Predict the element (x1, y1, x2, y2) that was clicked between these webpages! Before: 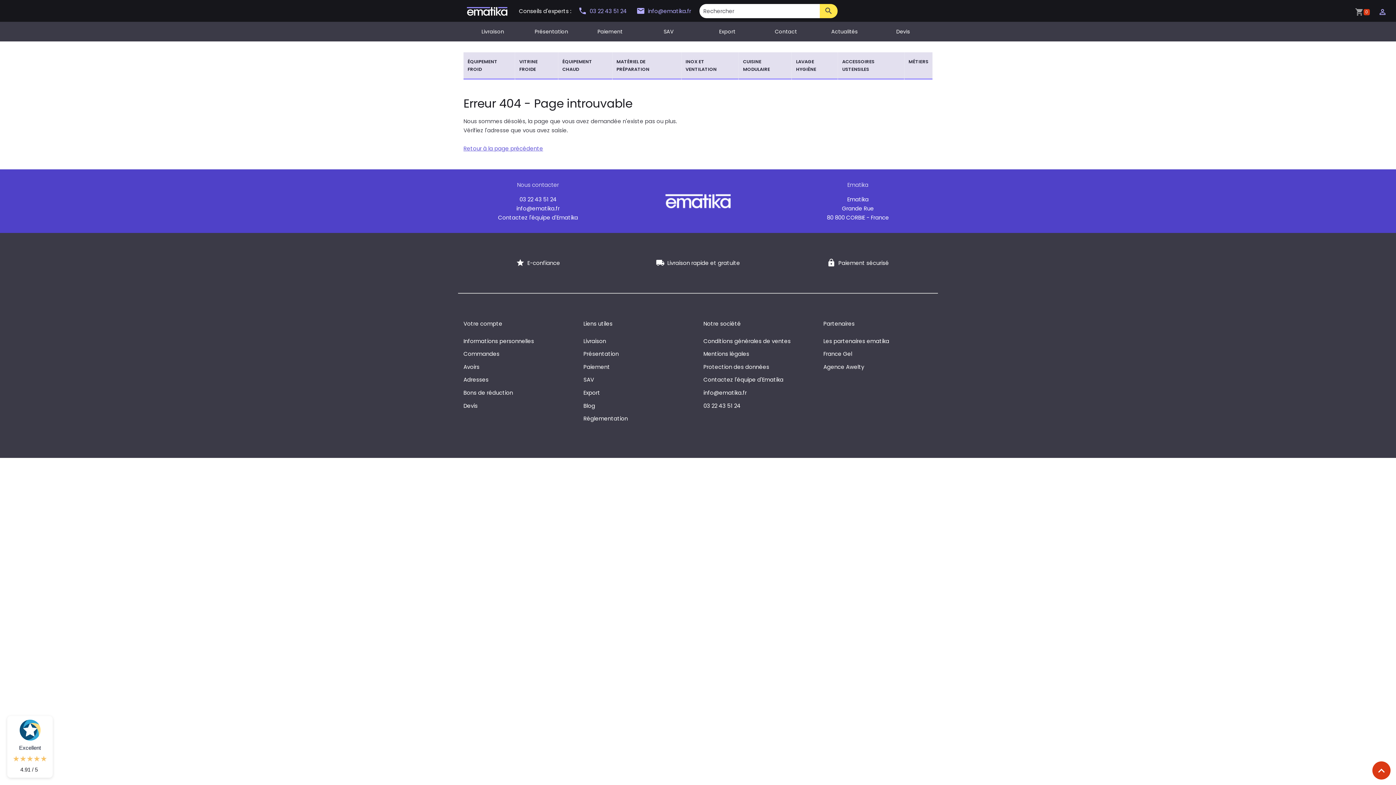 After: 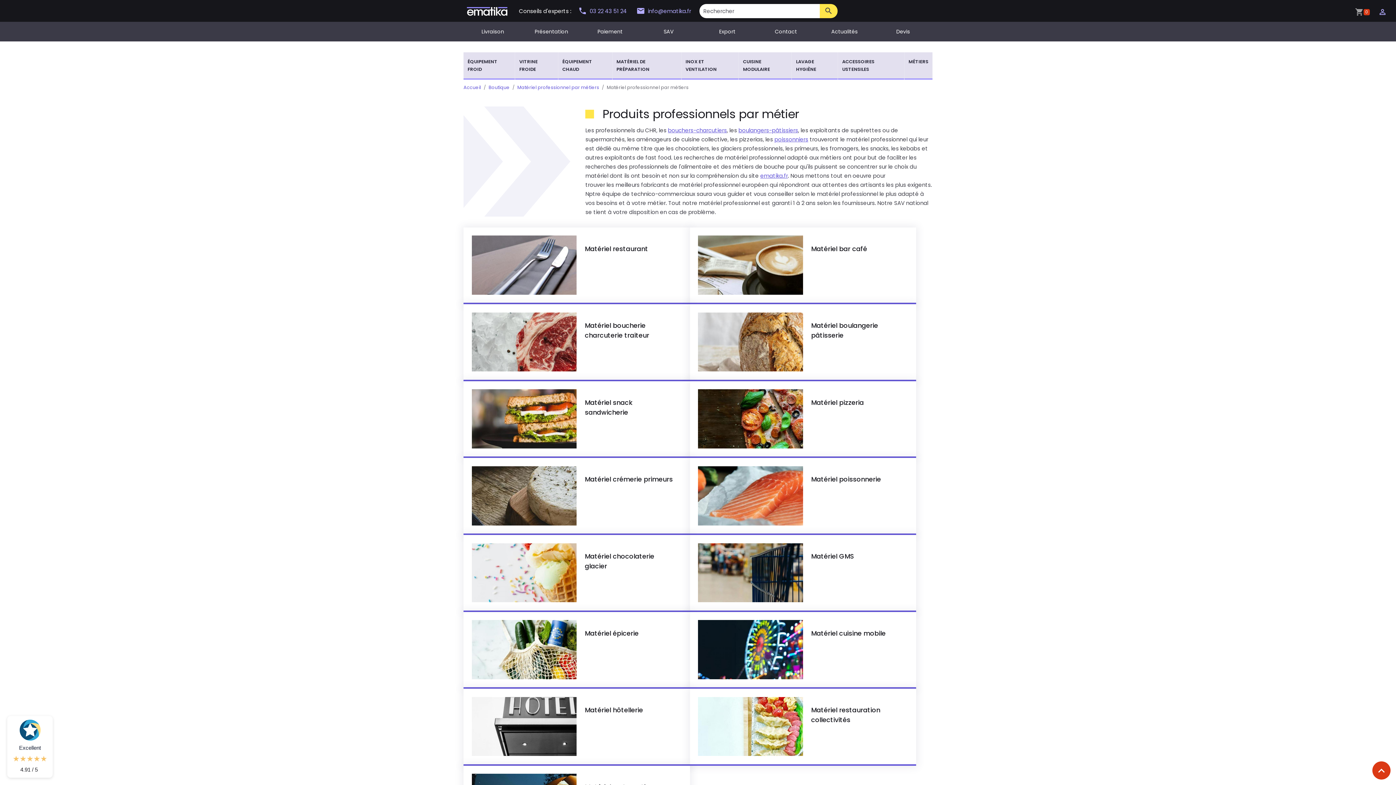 Action: label: MÉTIERS bbox: (904, 52, 932, 79)